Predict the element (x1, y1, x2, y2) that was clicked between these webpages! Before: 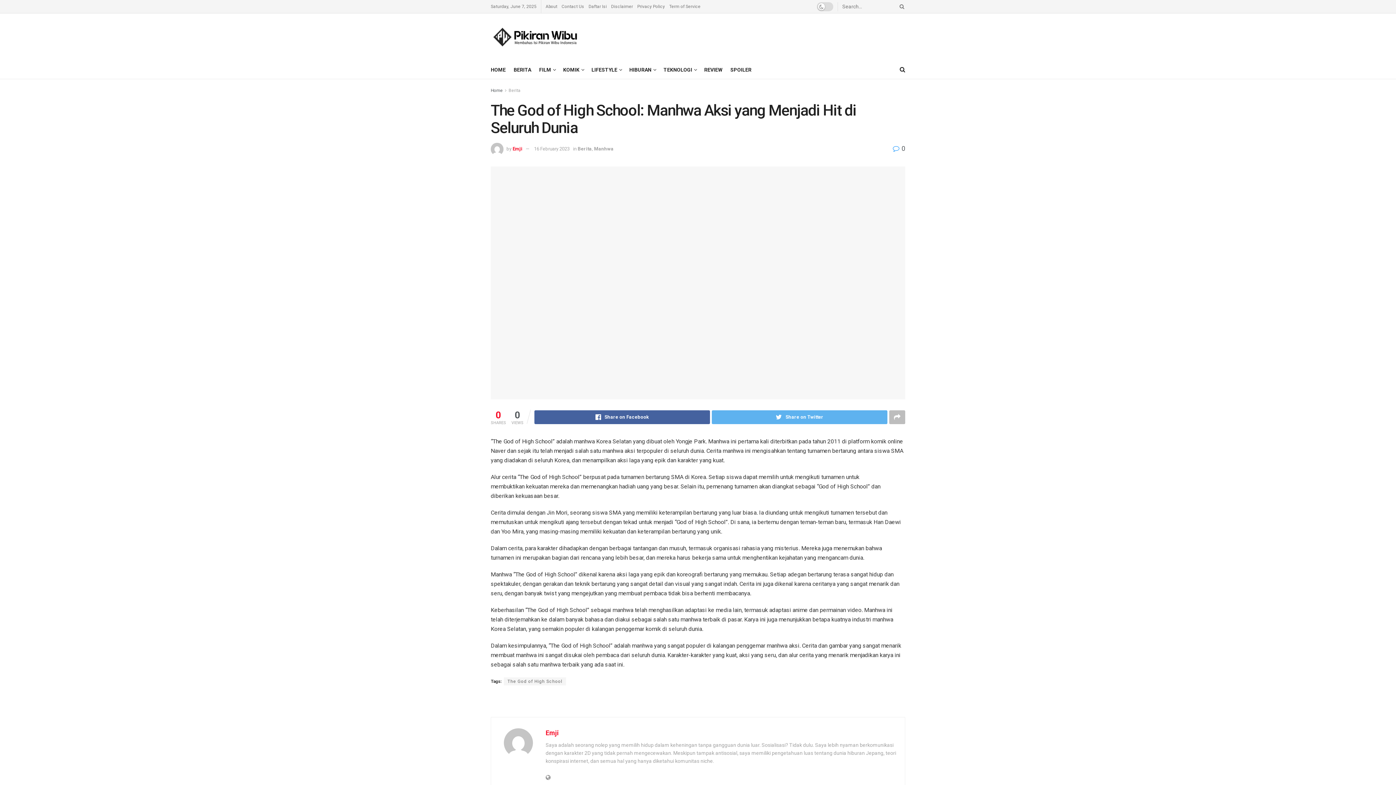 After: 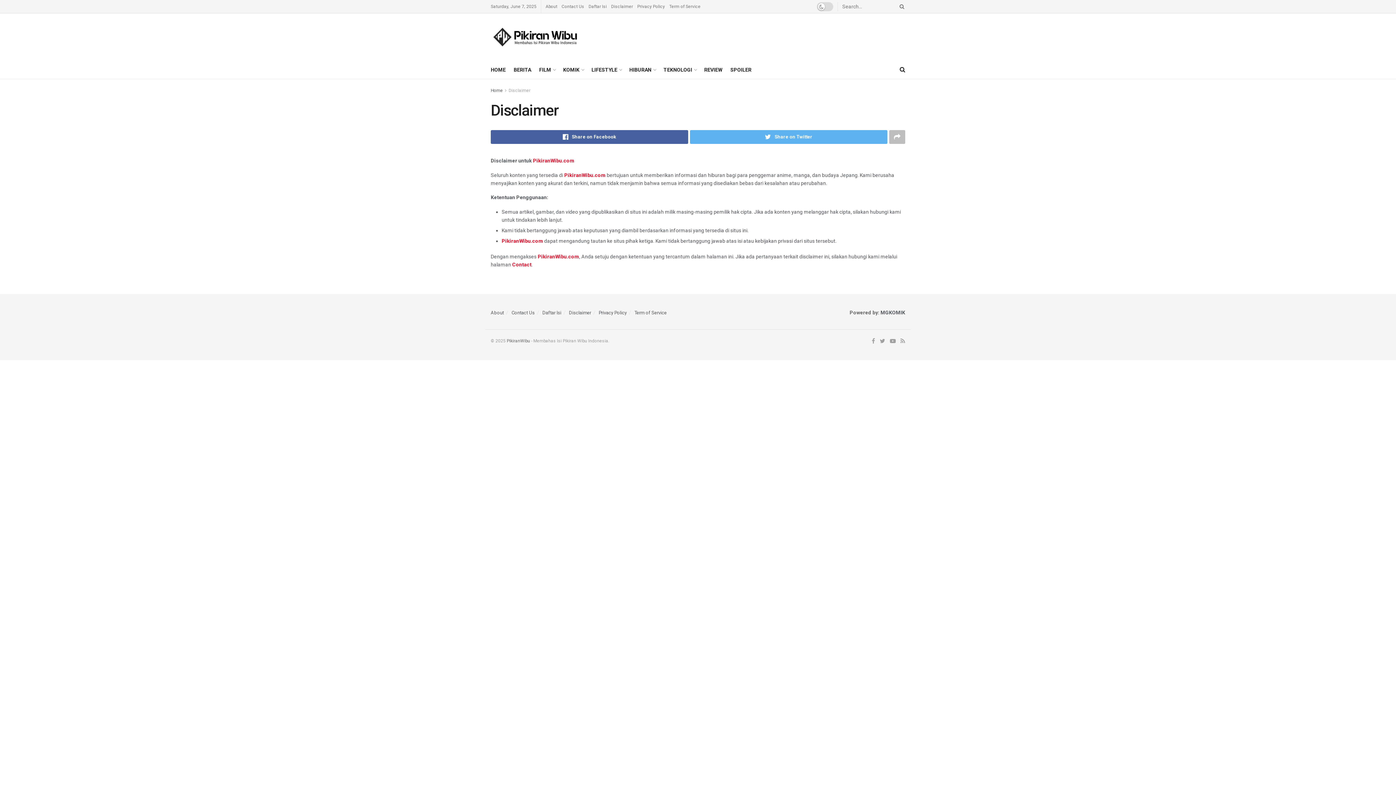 Action: bbox: (611, 0, 633, 13) label: Disclaimer